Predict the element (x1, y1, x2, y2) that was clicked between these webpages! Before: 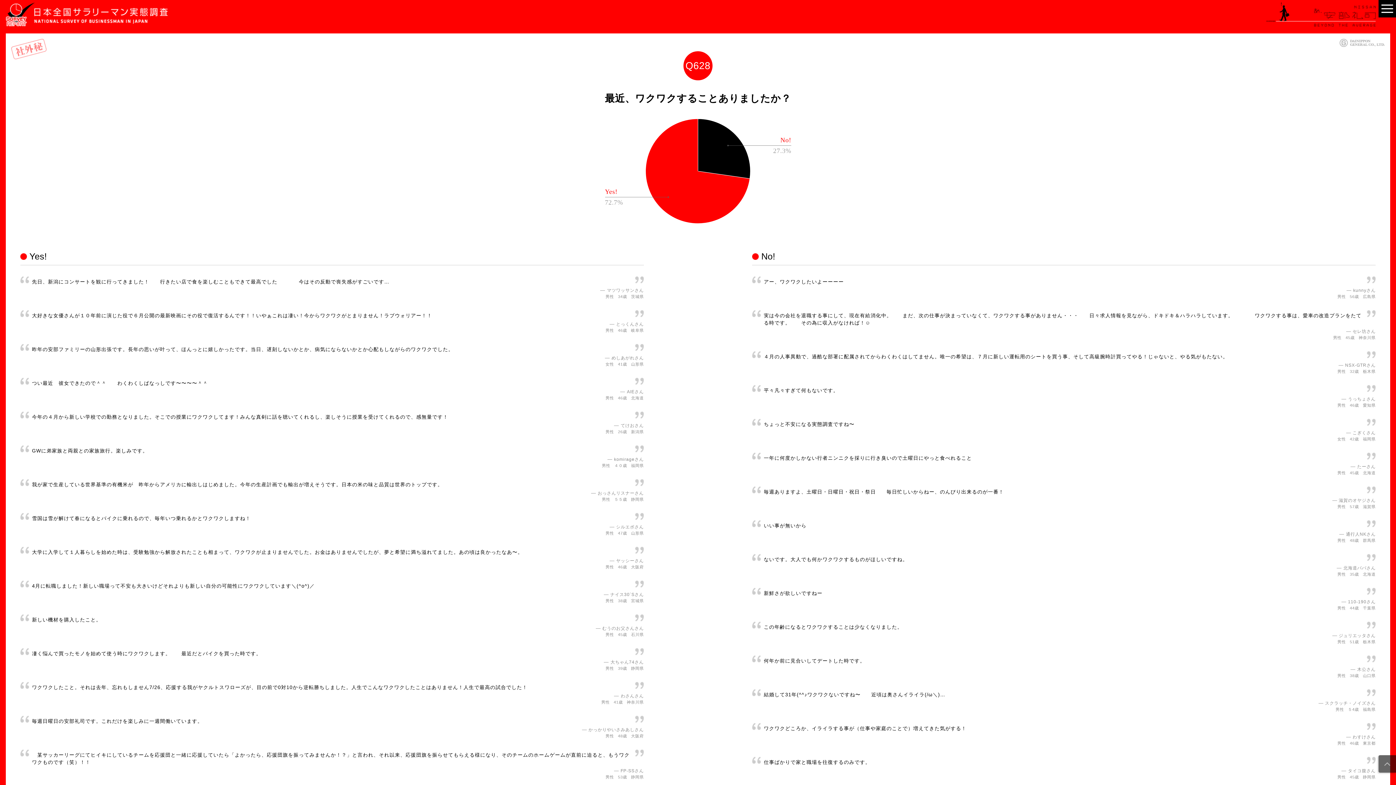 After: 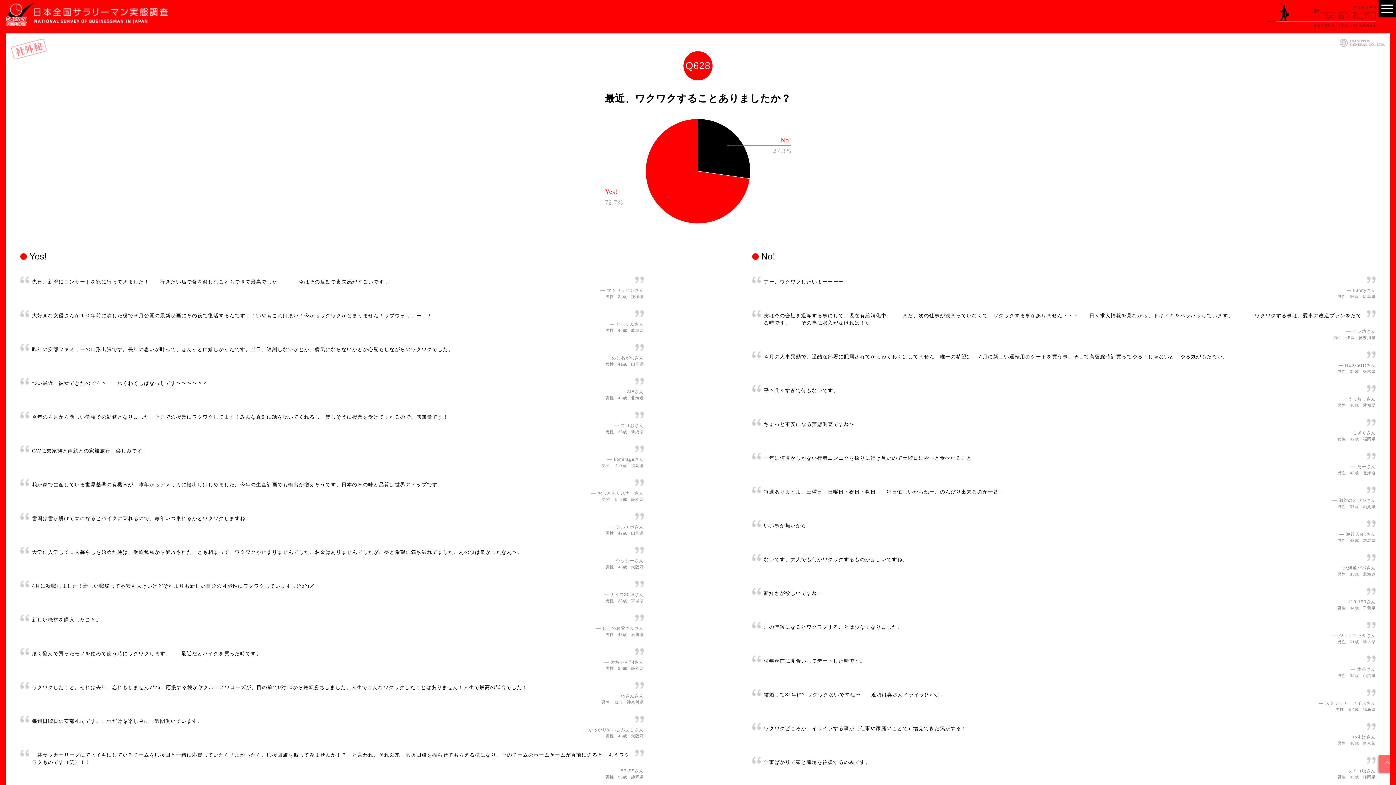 Action: bbox: (1378, 755, 1396, 773)